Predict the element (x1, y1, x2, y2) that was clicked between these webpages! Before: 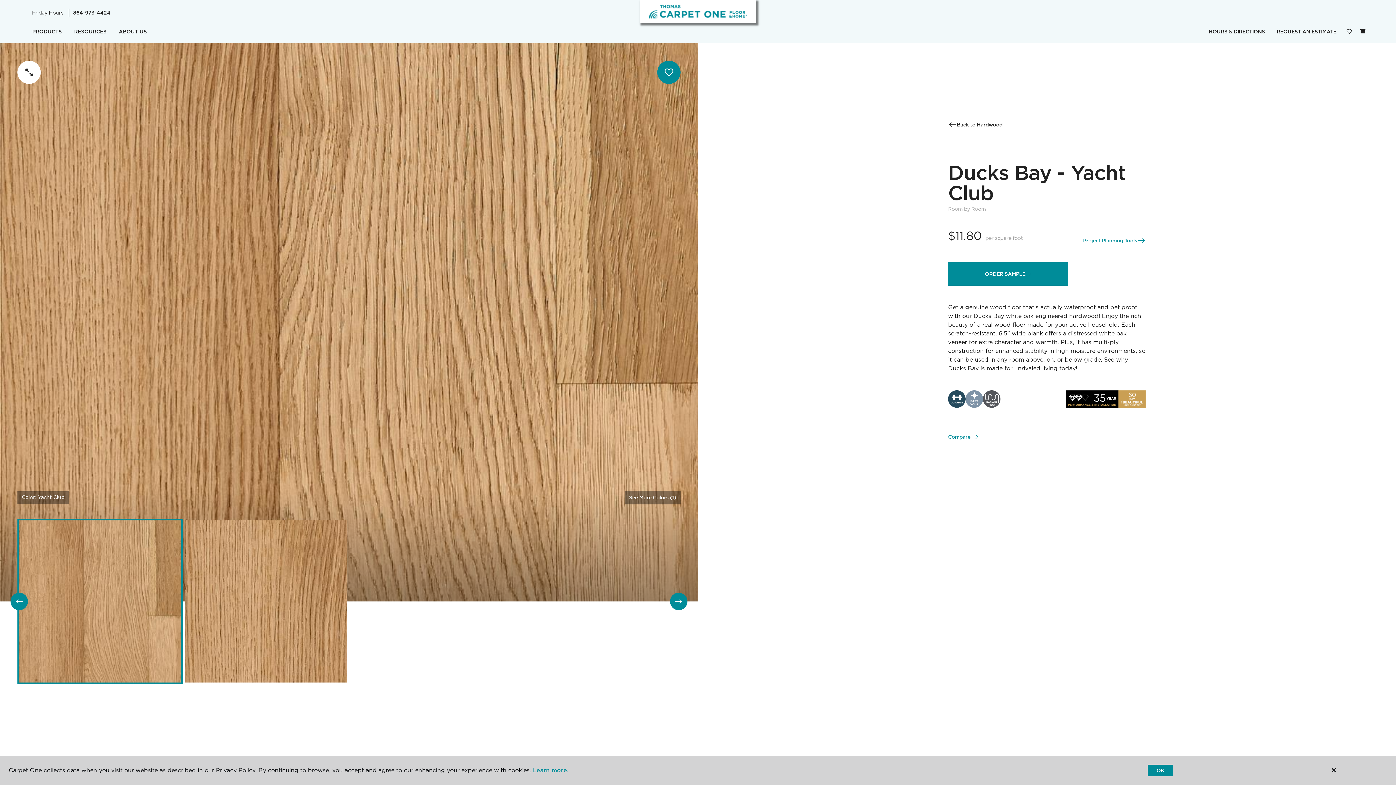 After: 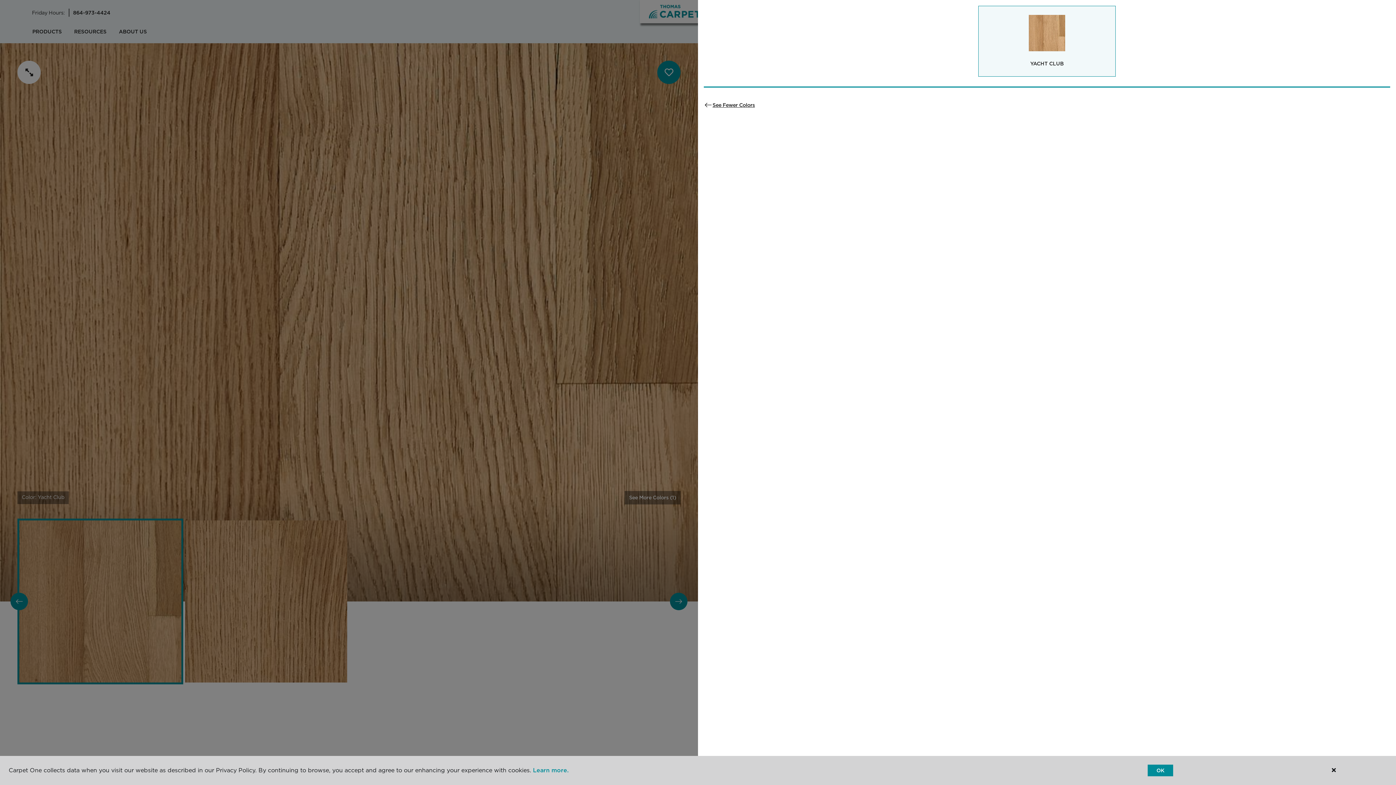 Action: bbox: (624, 491, 680, 504) label: See More Colors (1)